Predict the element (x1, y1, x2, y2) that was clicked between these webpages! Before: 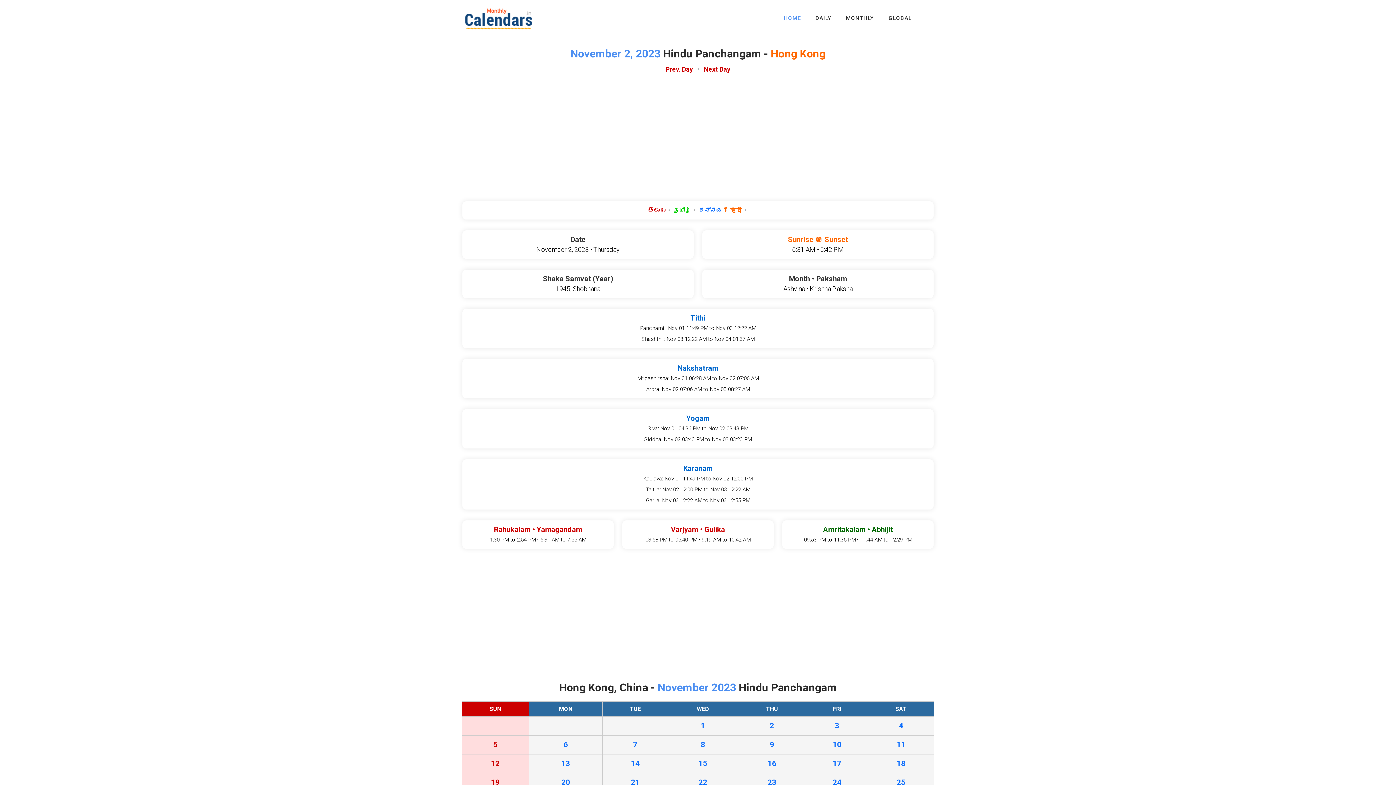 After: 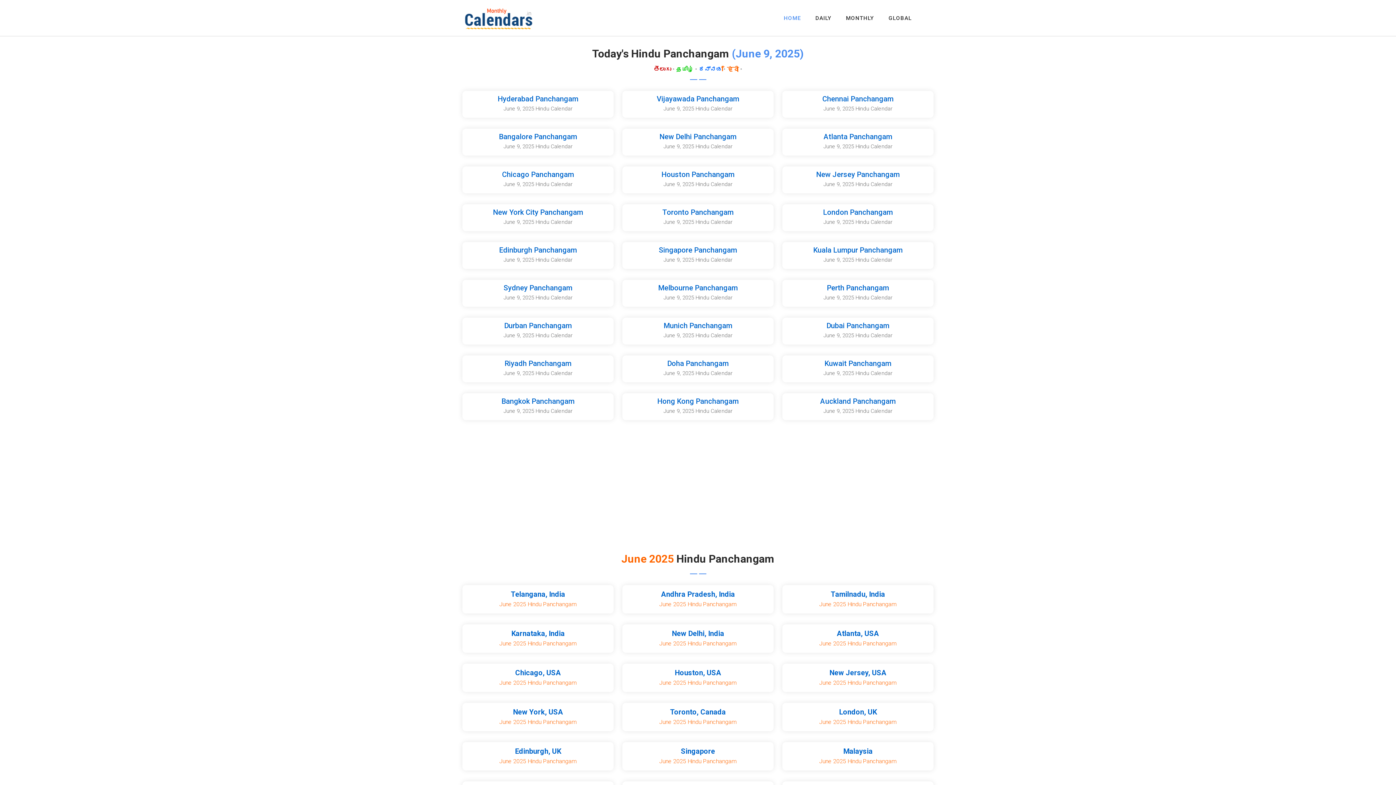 Action: bbox: (462, 0, 535, 36)